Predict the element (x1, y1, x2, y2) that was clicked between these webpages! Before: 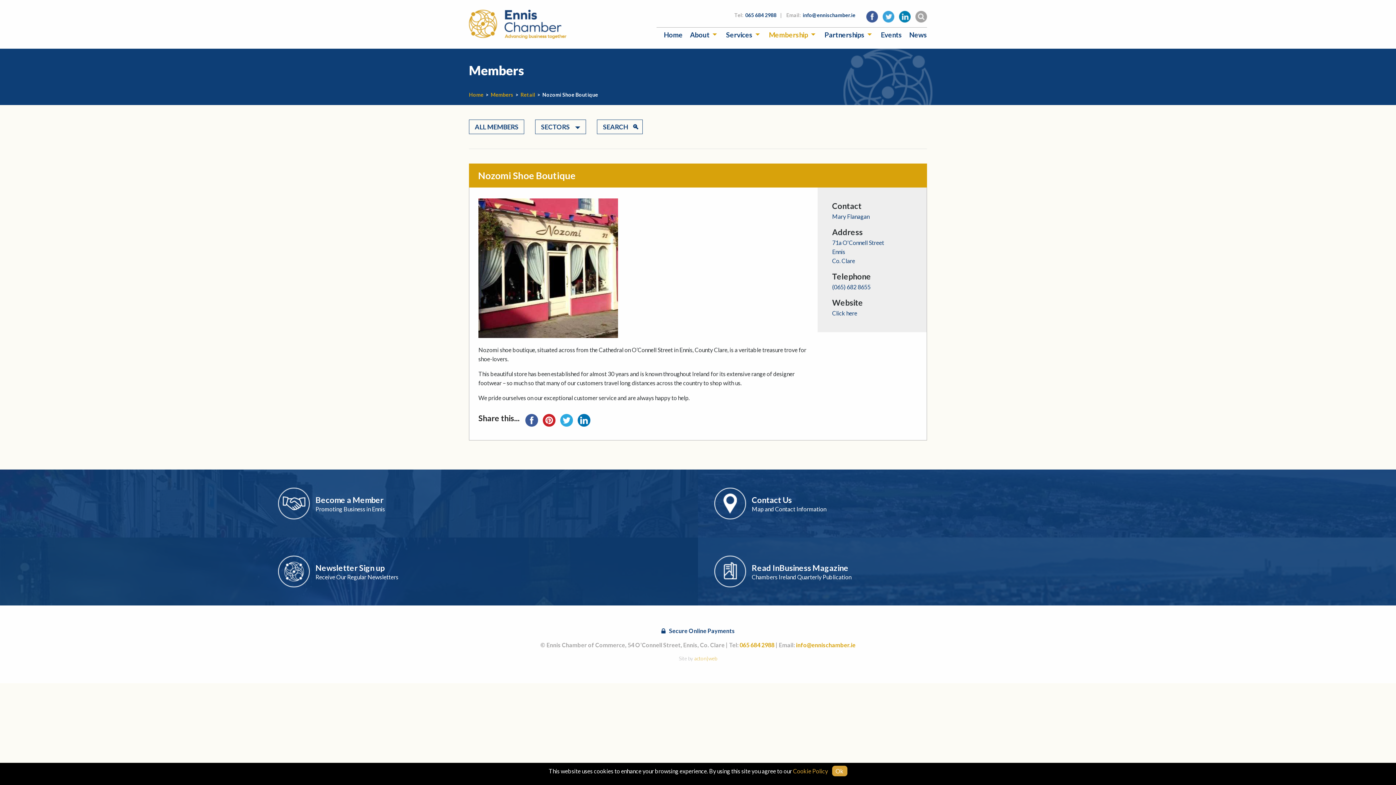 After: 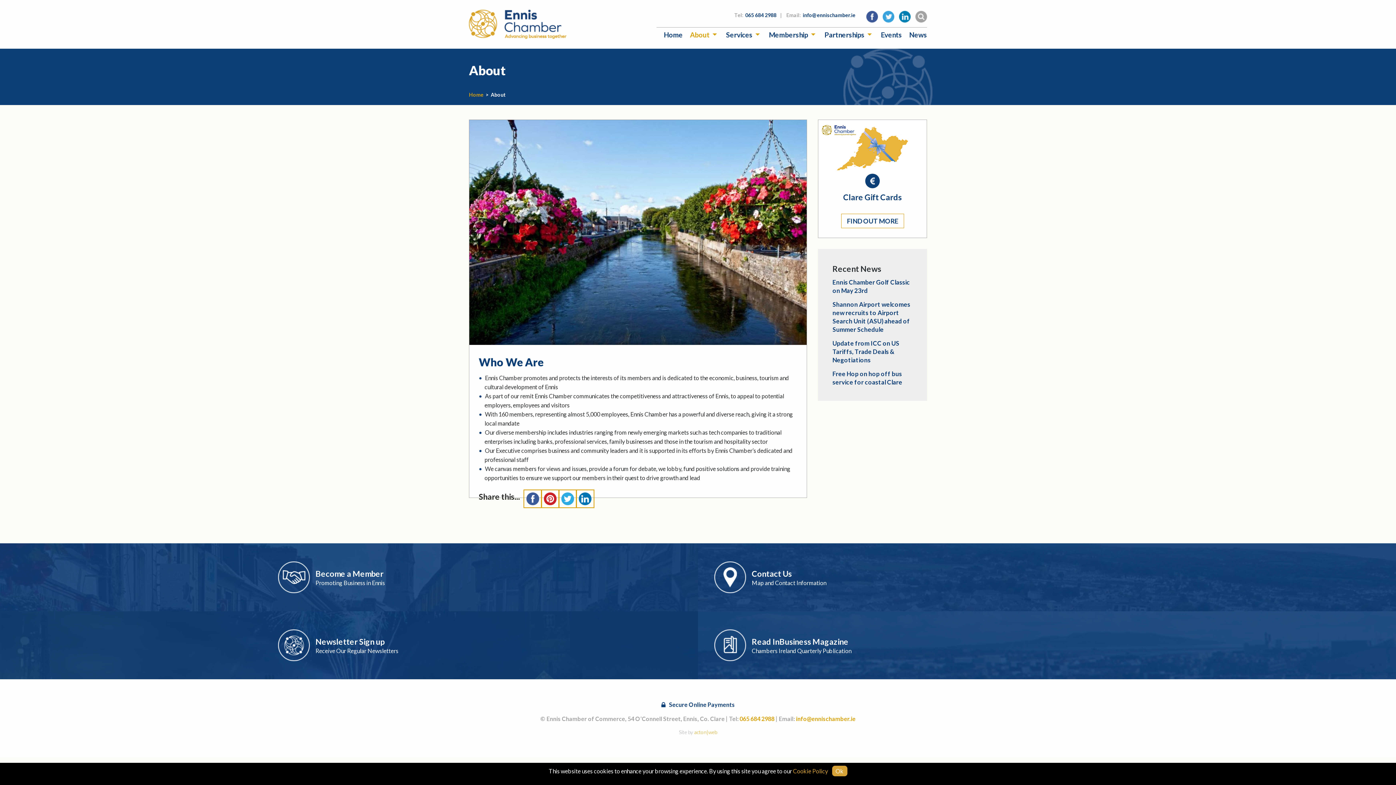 Action: label: About bbox: (690, 31, 718, 38)